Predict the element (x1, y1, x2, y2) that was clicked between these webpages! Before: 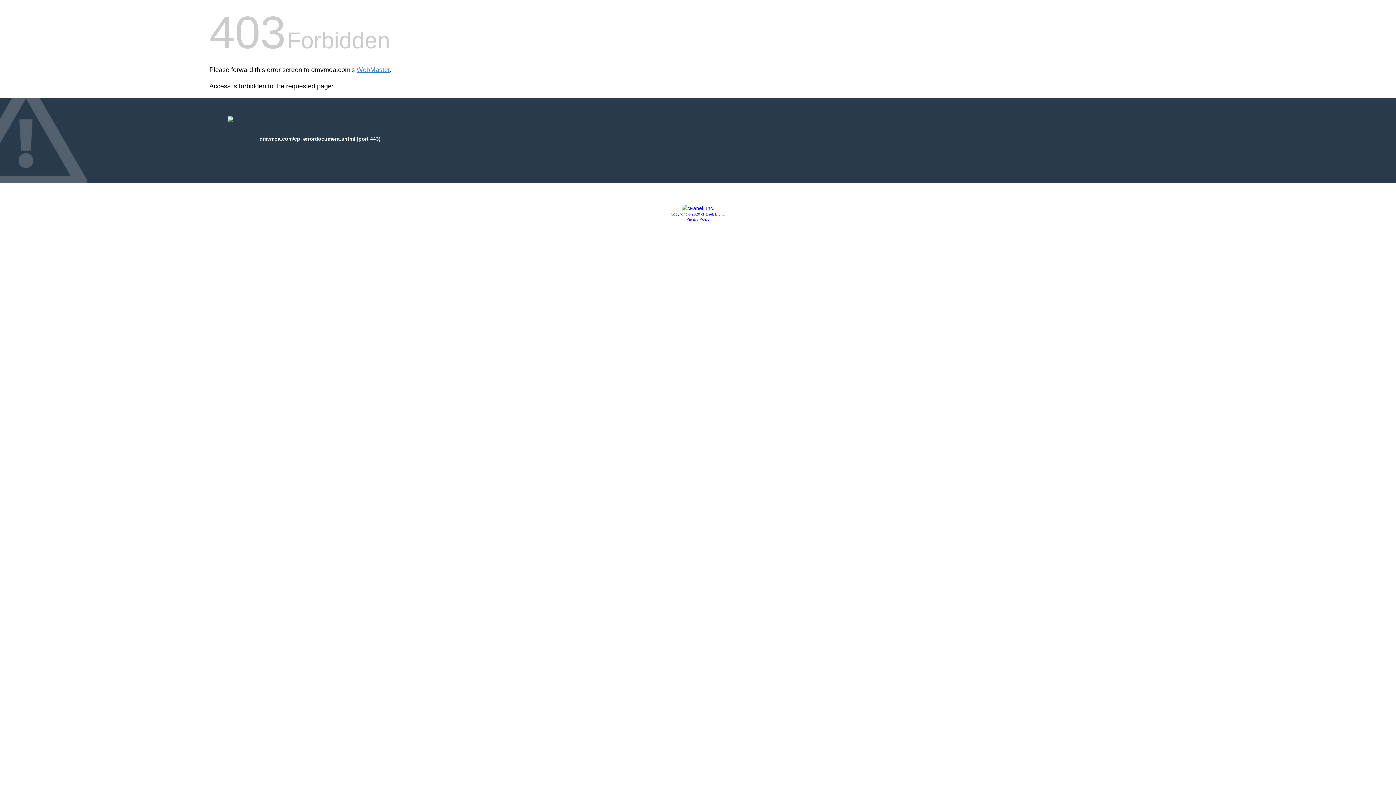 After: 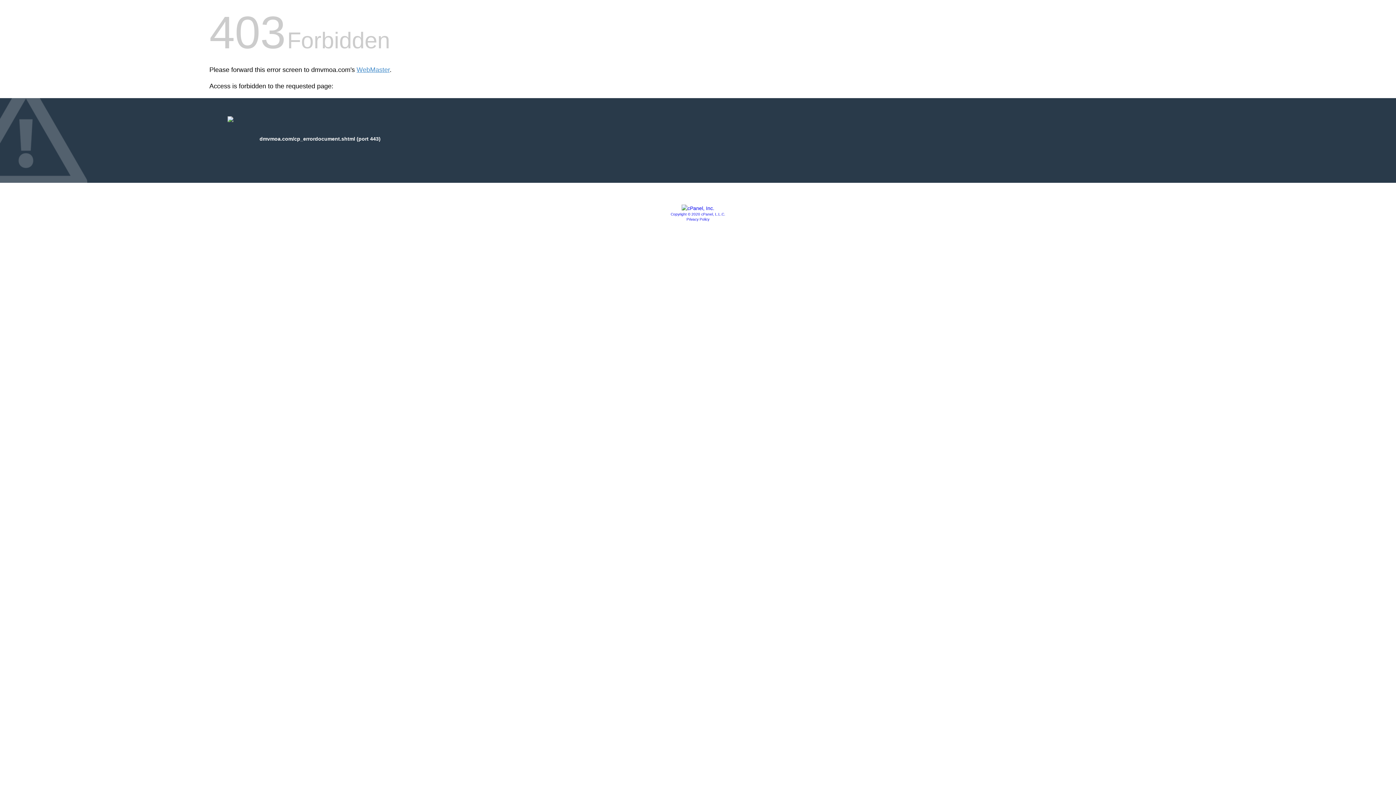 Action: bbox: (681, 205, 714, 211)